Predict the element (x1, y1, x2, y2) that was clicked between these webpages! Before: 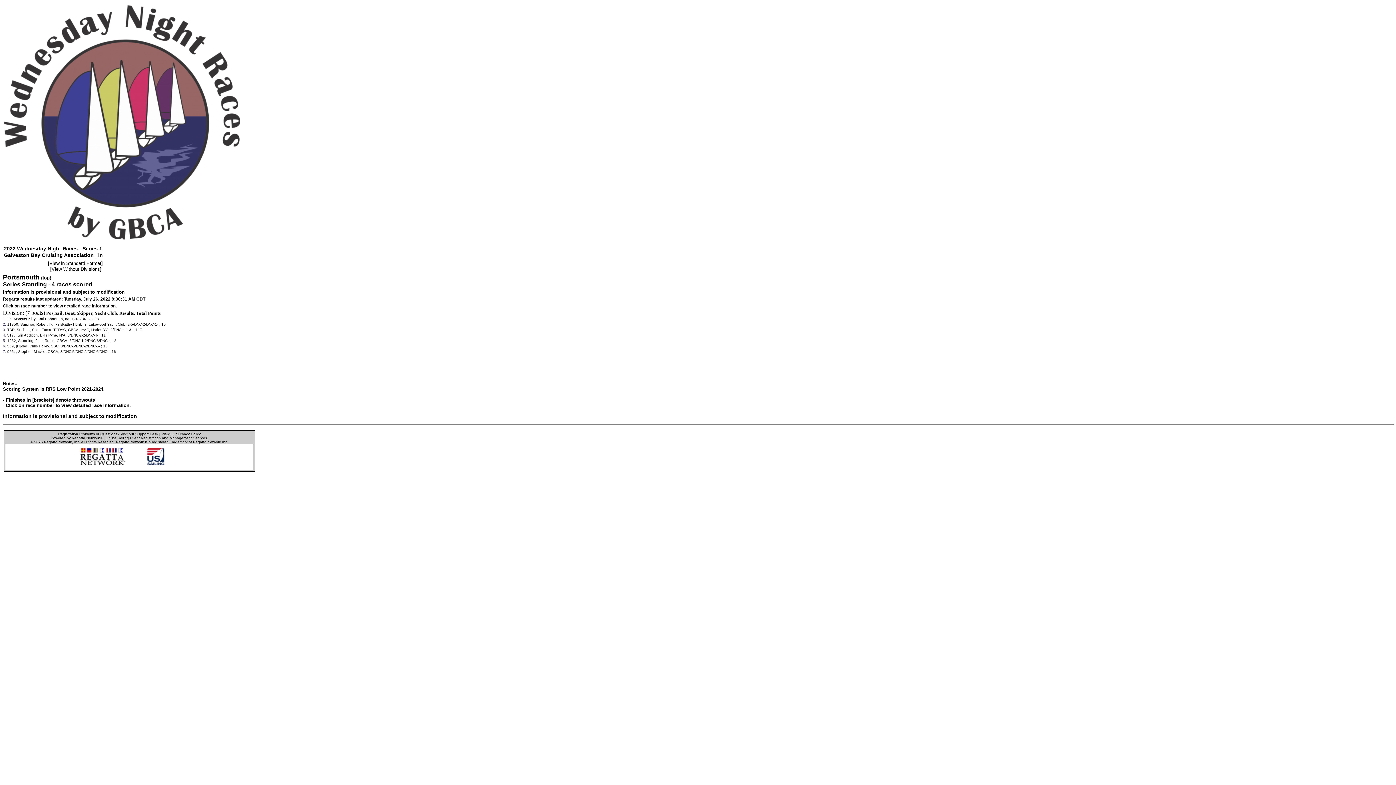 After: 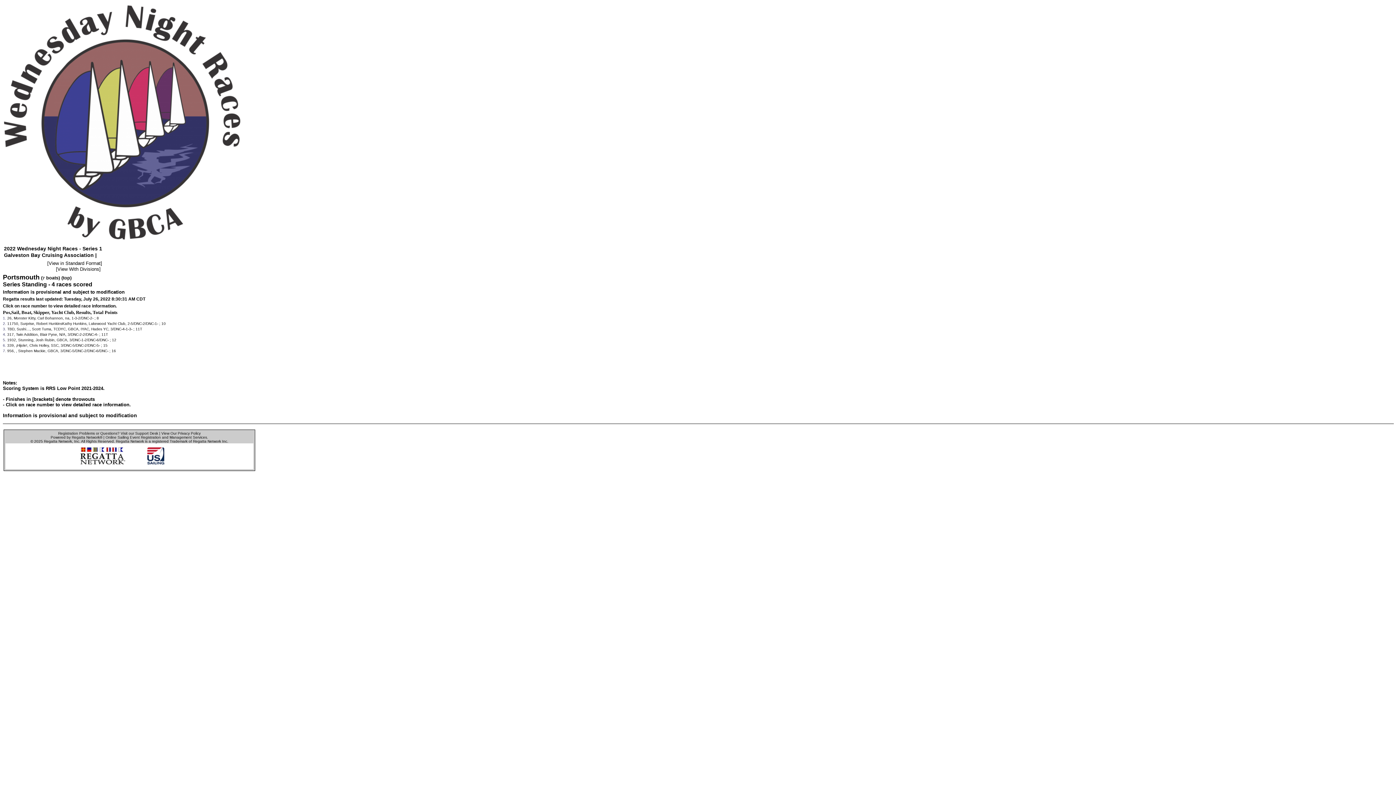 Action: label: View Without Divisions bbox: (51, 266, 100, 272)